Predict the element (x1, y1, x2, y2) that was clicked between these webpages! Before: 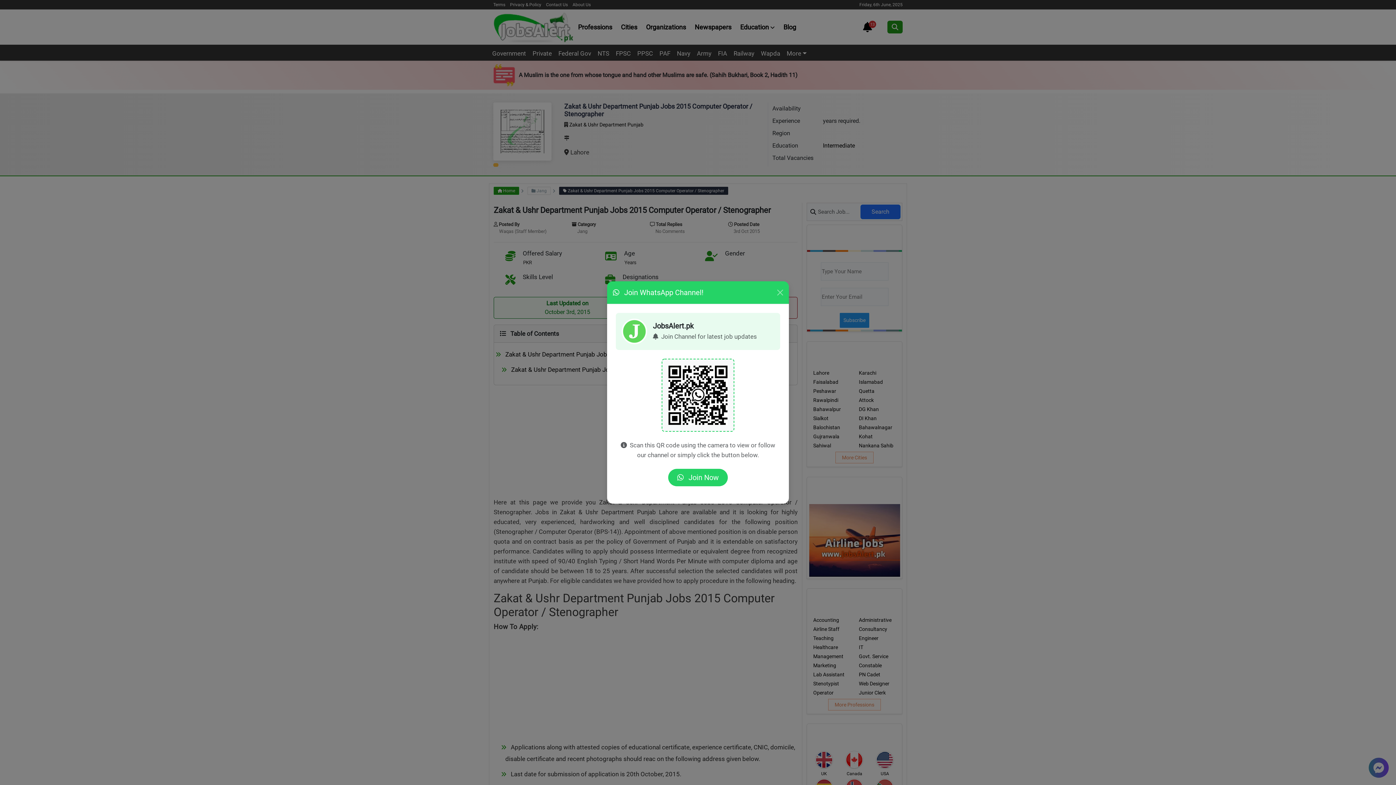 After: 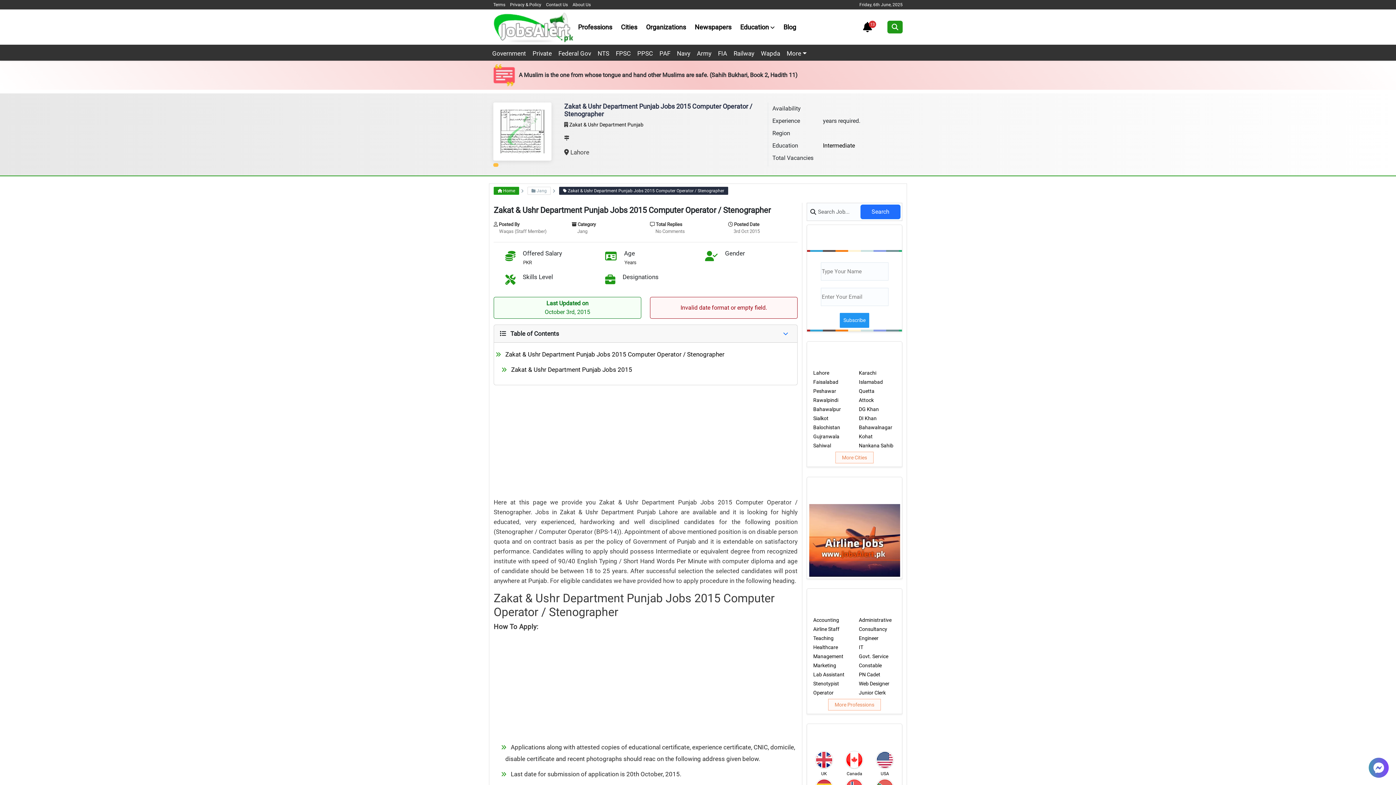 Action: label: Close bbox: (774, 287, 786, 298)